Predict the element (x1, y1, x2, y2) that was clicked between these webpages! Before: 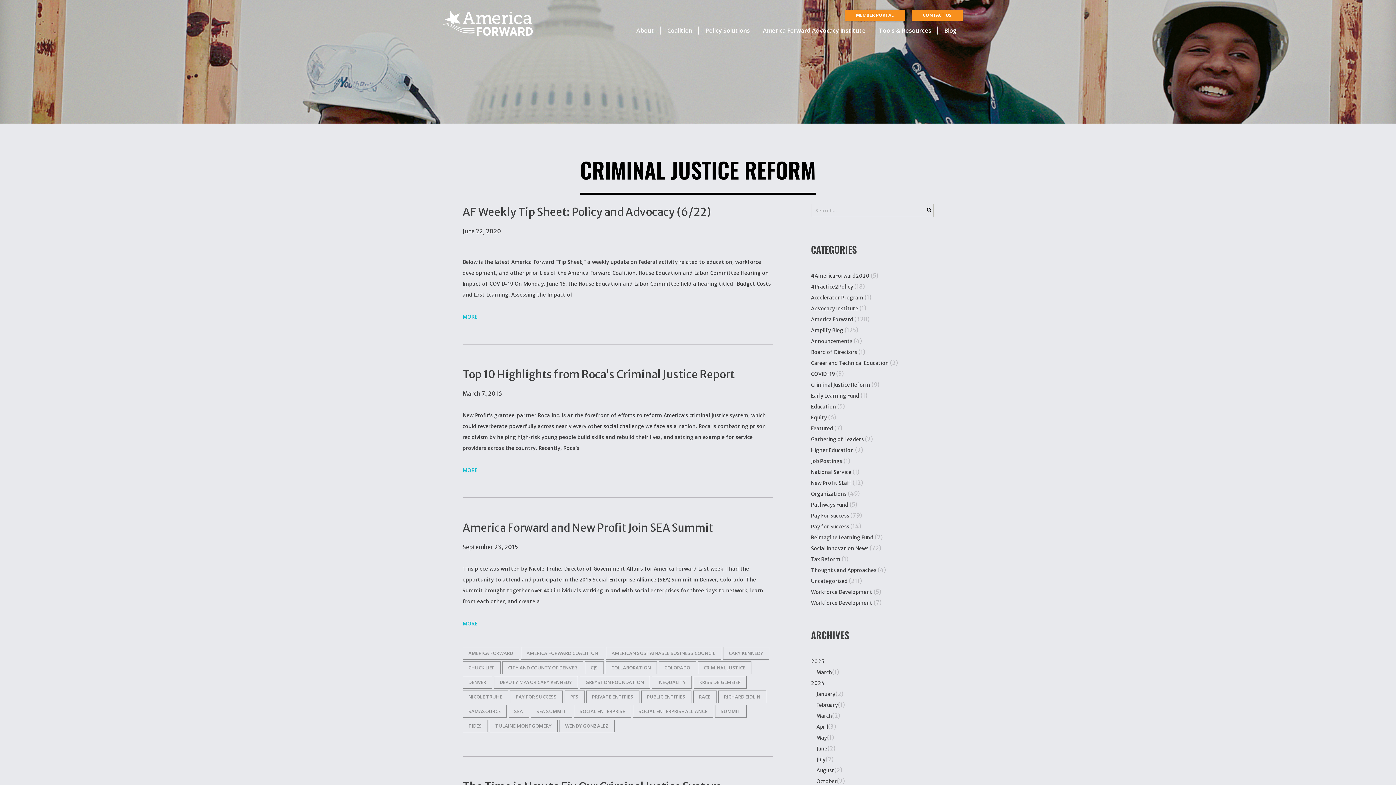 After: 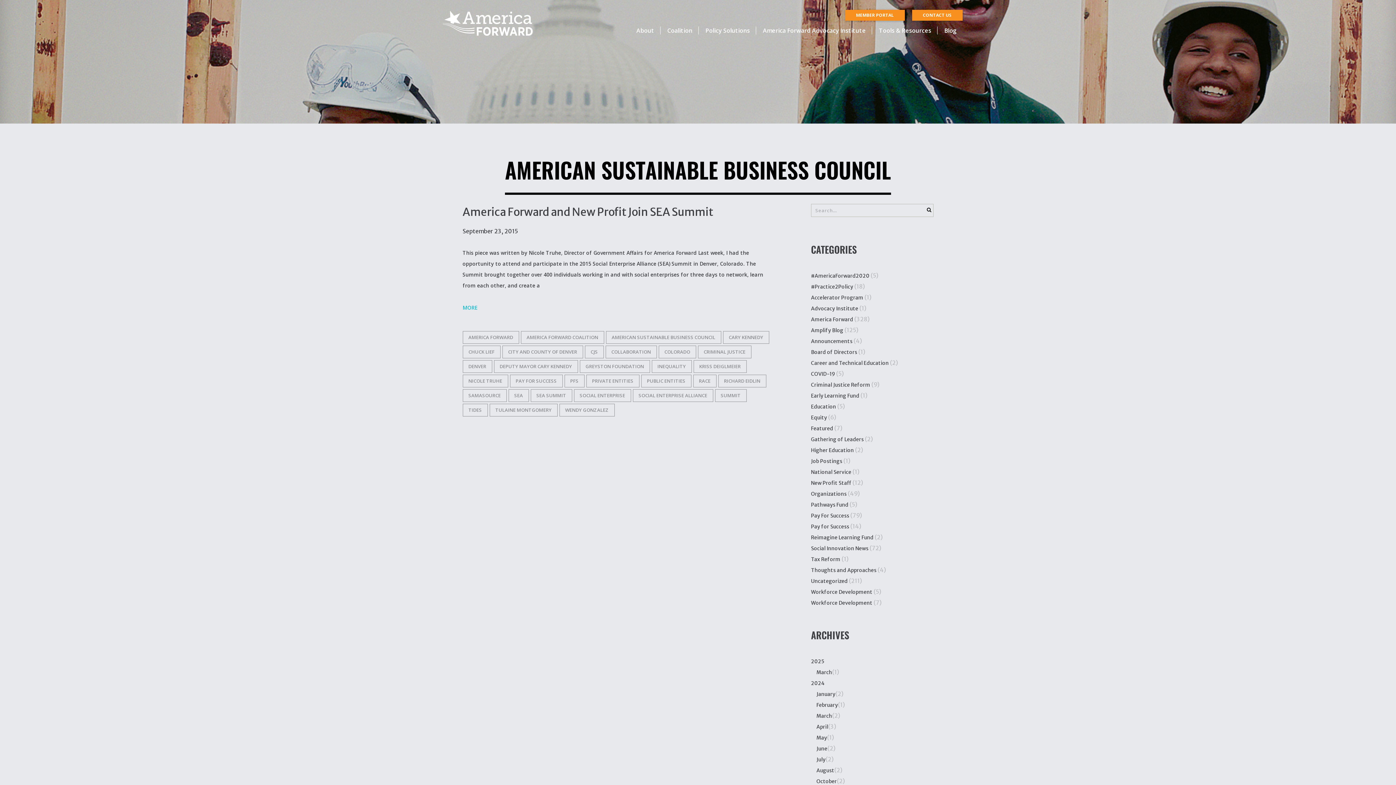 Action: label: AMERICAN SUSTAINABLE BUSINESS COUNCIL bbox: (606, 647, 721, 660)